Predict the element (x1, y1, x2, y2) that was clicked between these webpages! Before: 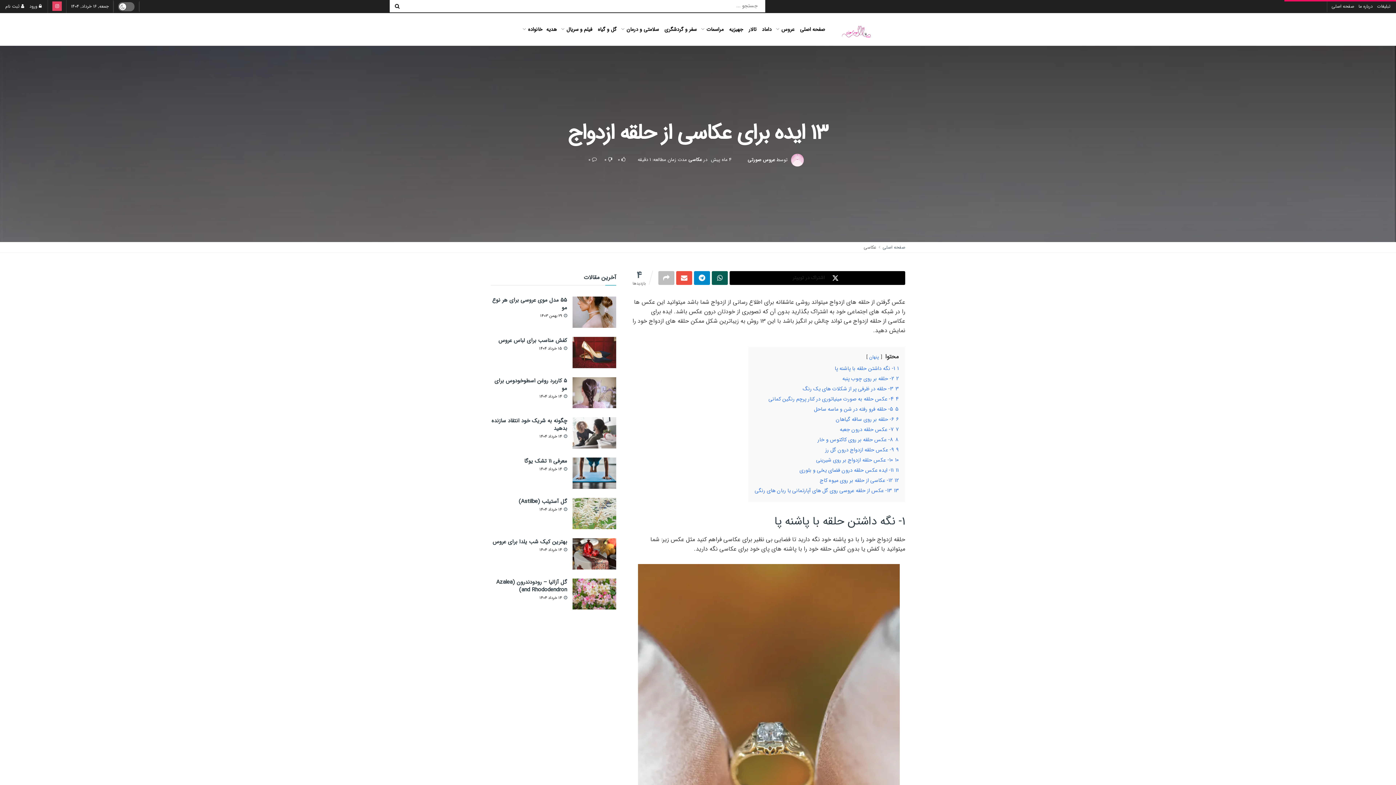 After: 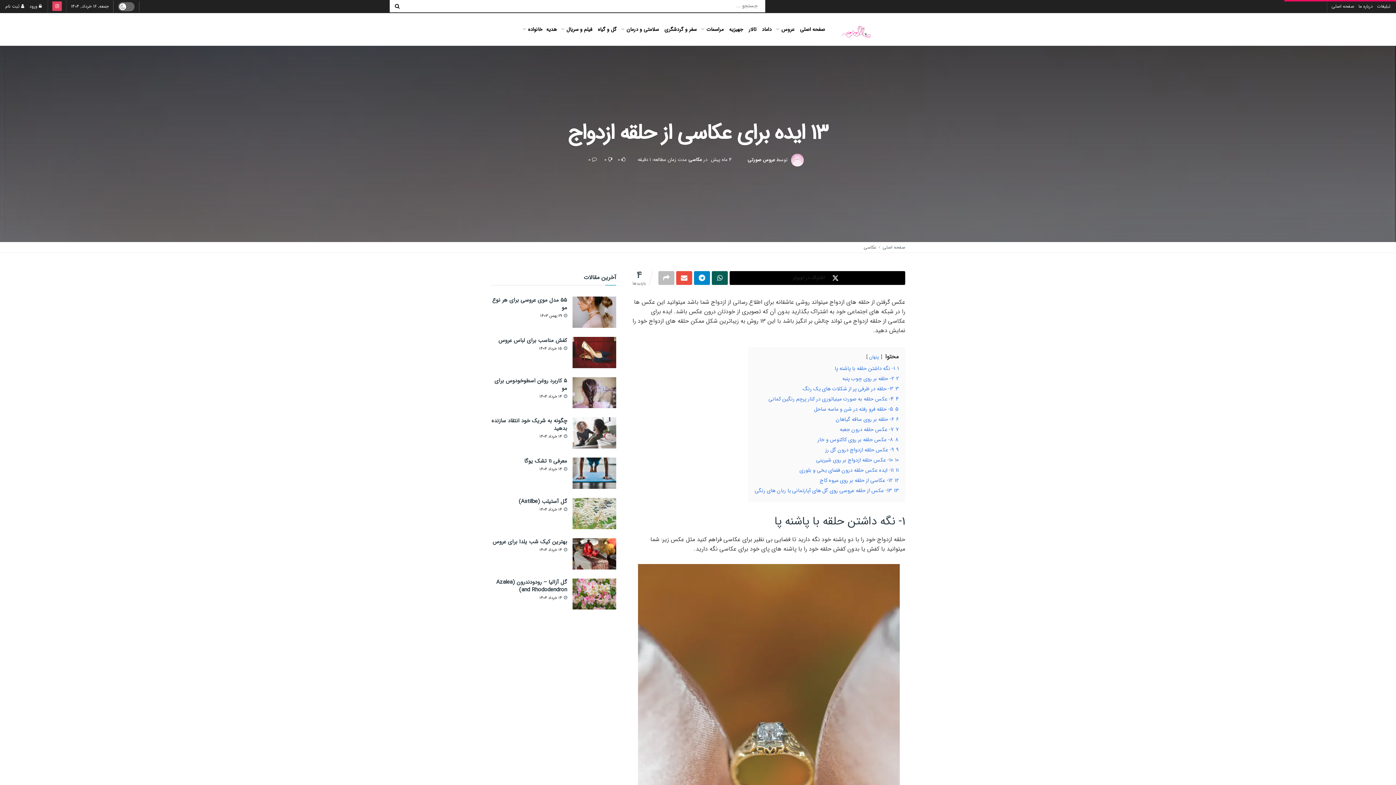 Action: label: 4 ماه پیش bbox: (711, 156, 731, 163)